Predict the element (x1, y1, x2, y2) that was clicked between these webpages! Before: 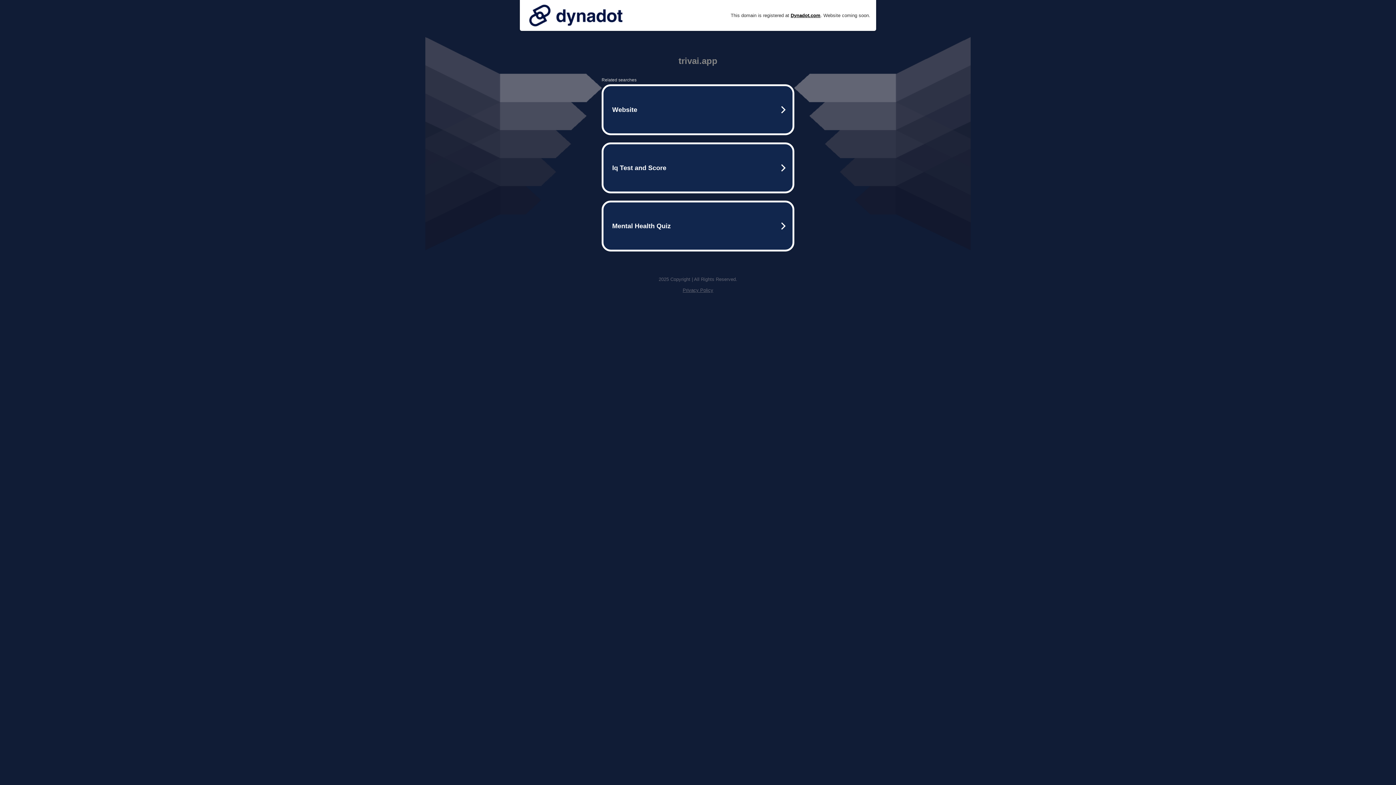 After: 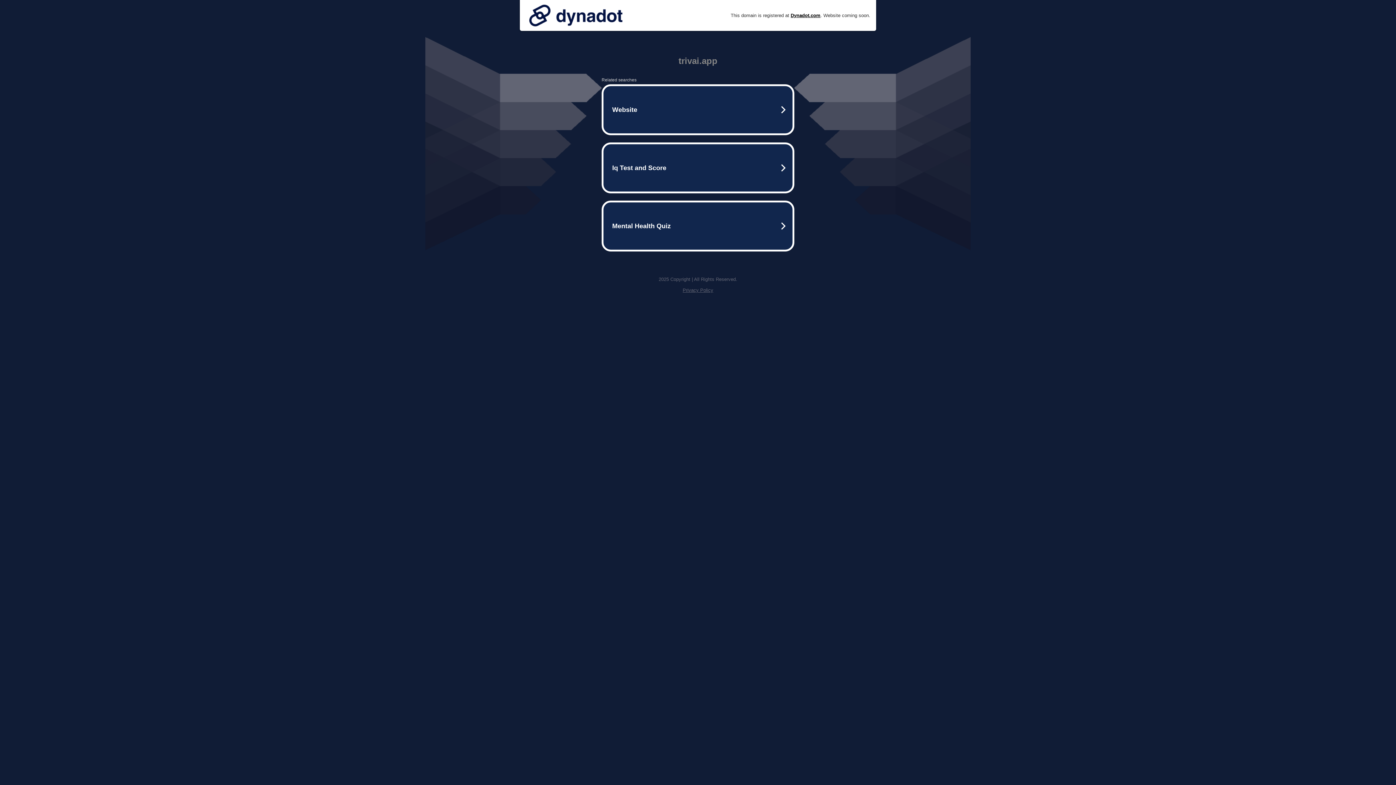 Action: bbox: (525, 0, 626, 30)